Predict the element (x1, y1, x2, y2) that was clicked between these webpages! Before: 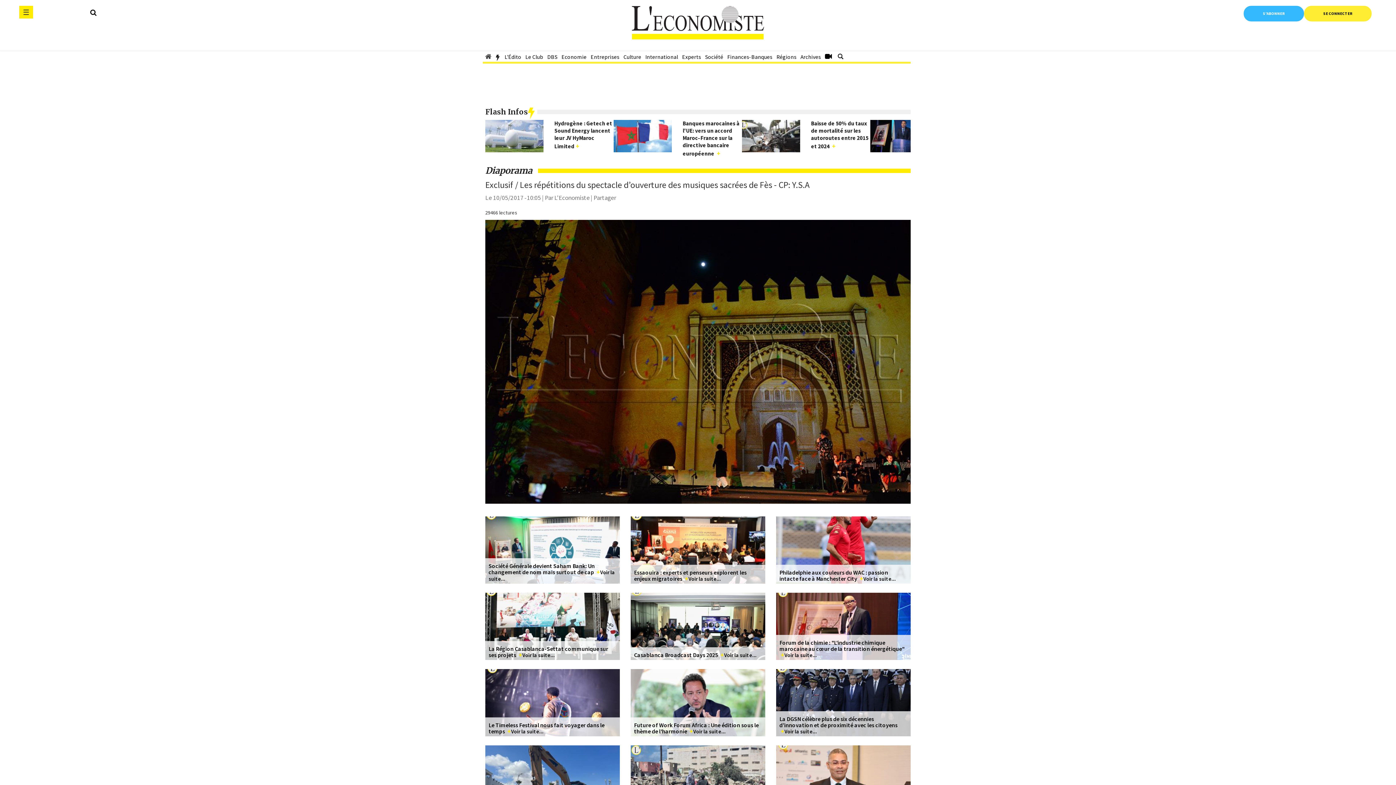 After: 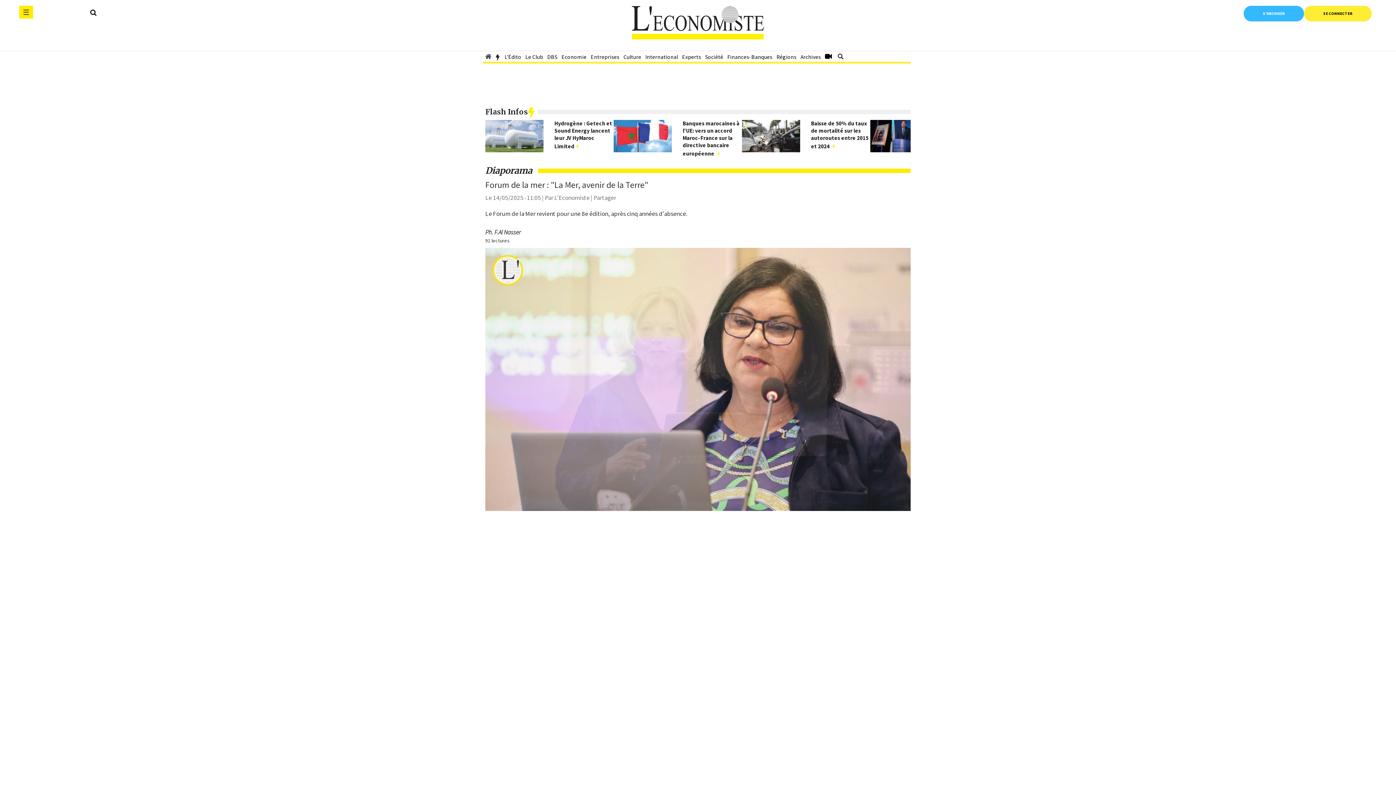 Action: bbox: (776, 745, 910, 813)